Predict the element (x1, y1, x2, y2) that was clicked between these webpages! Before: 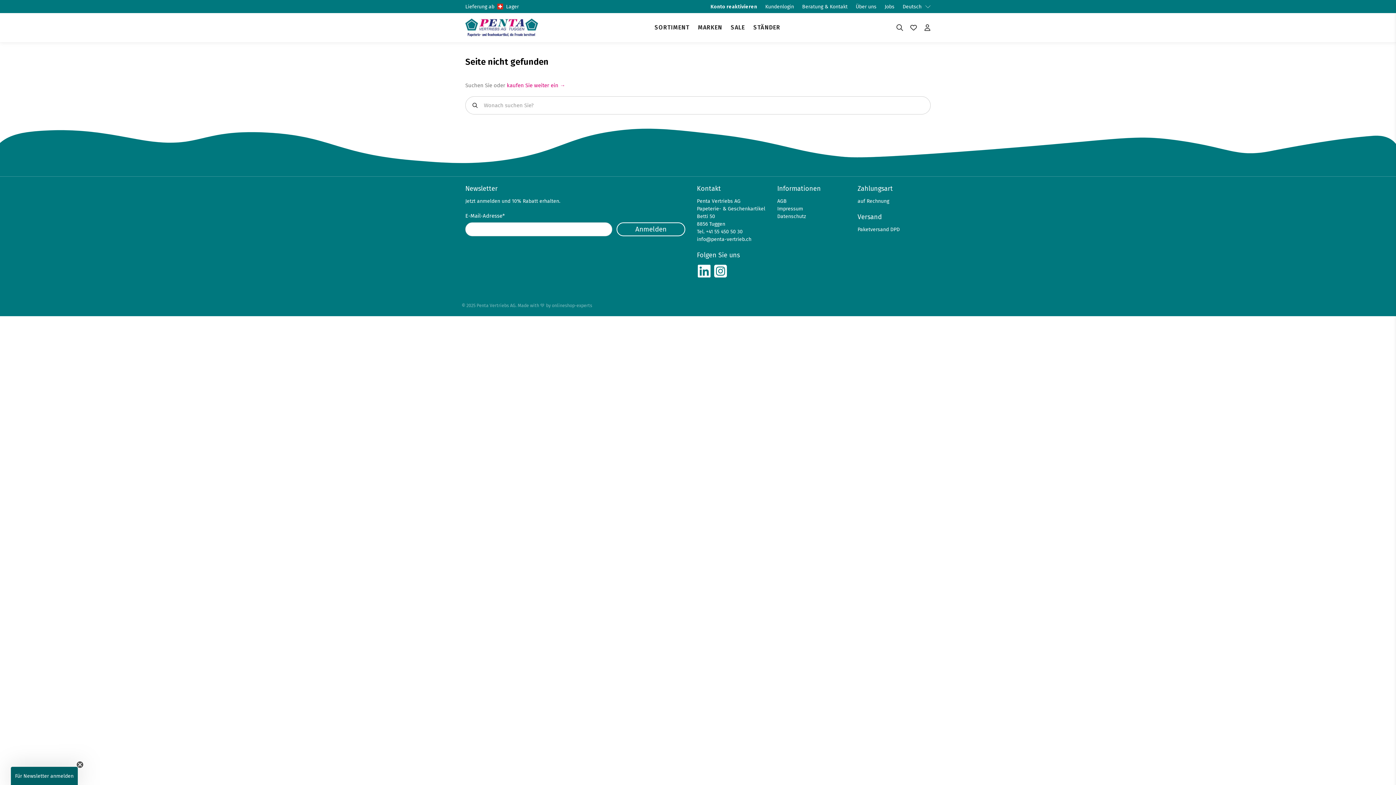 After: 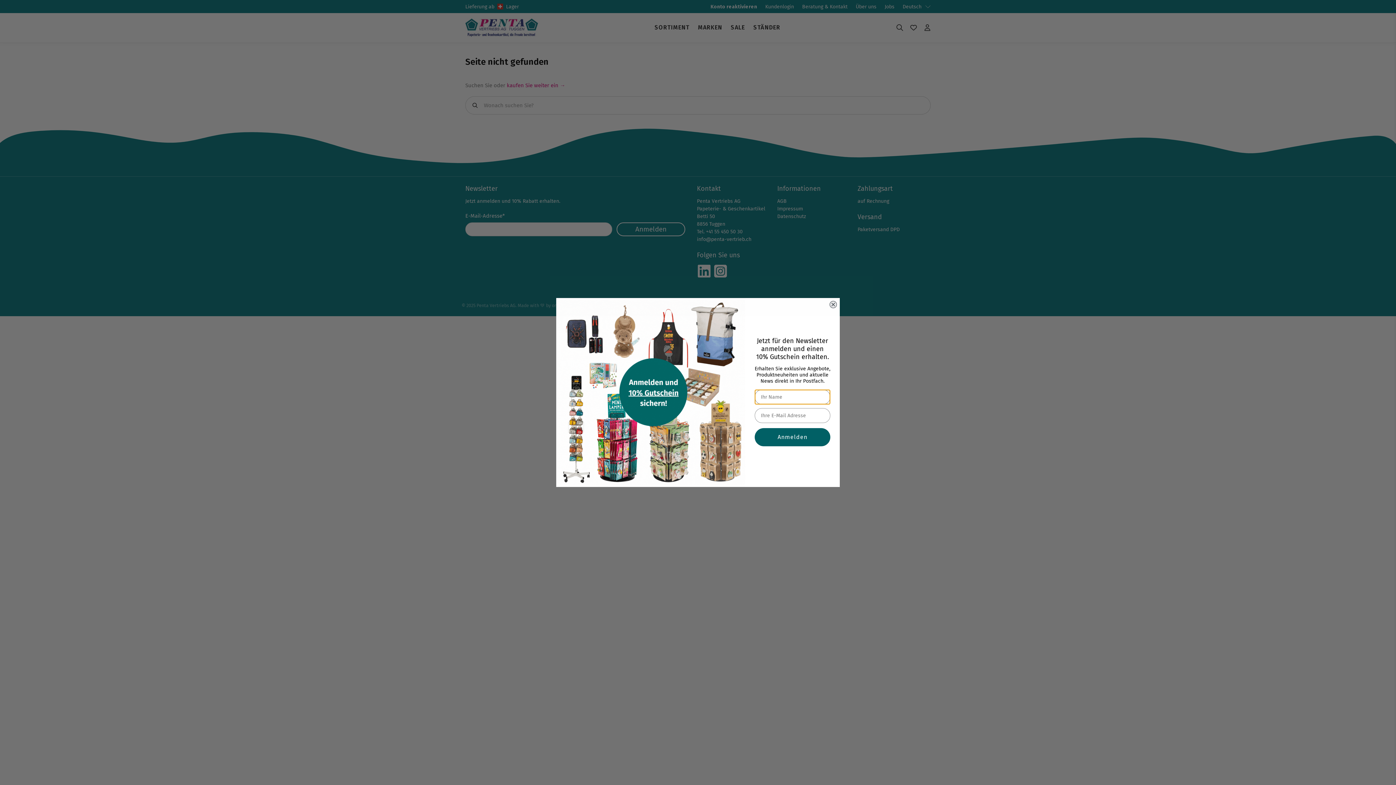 Action: bbox: (697, 273, 711, 279)